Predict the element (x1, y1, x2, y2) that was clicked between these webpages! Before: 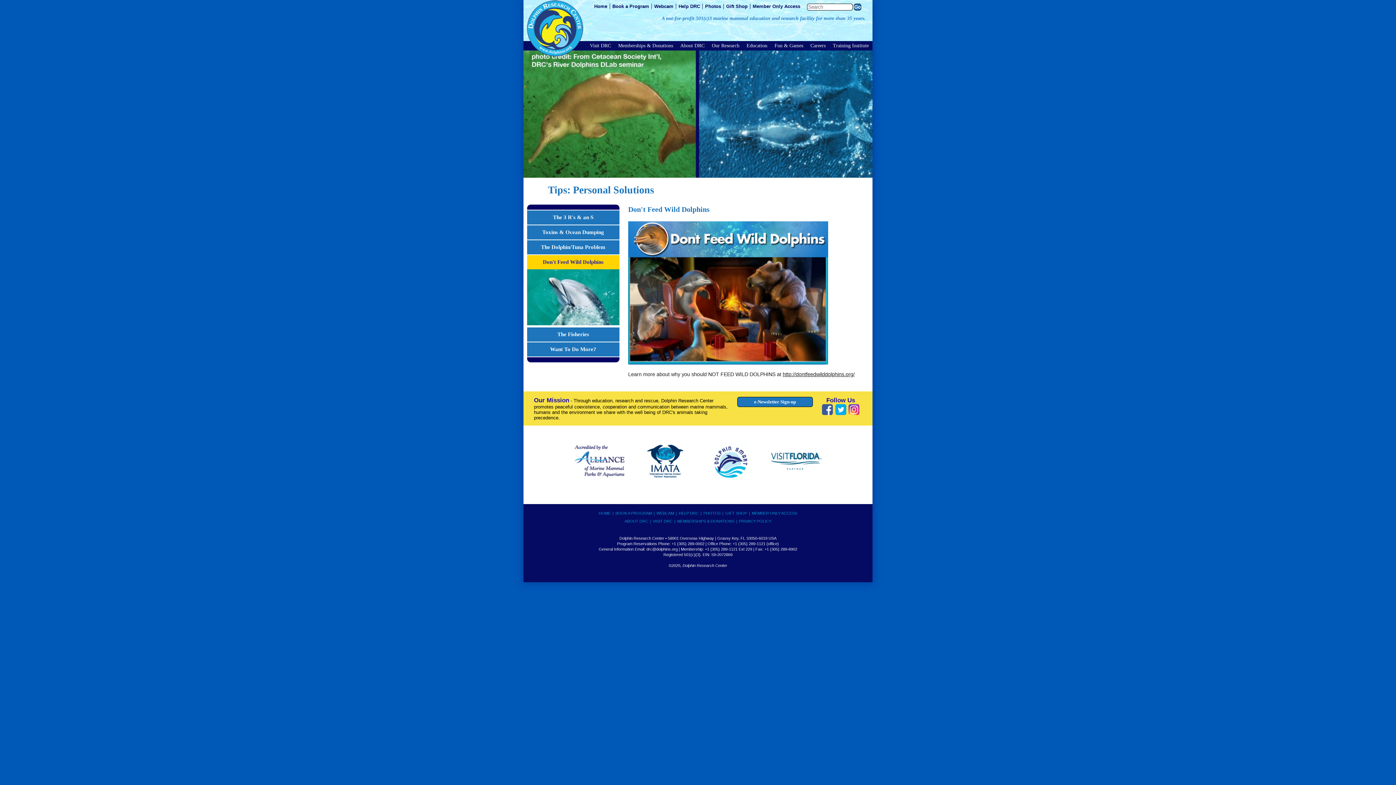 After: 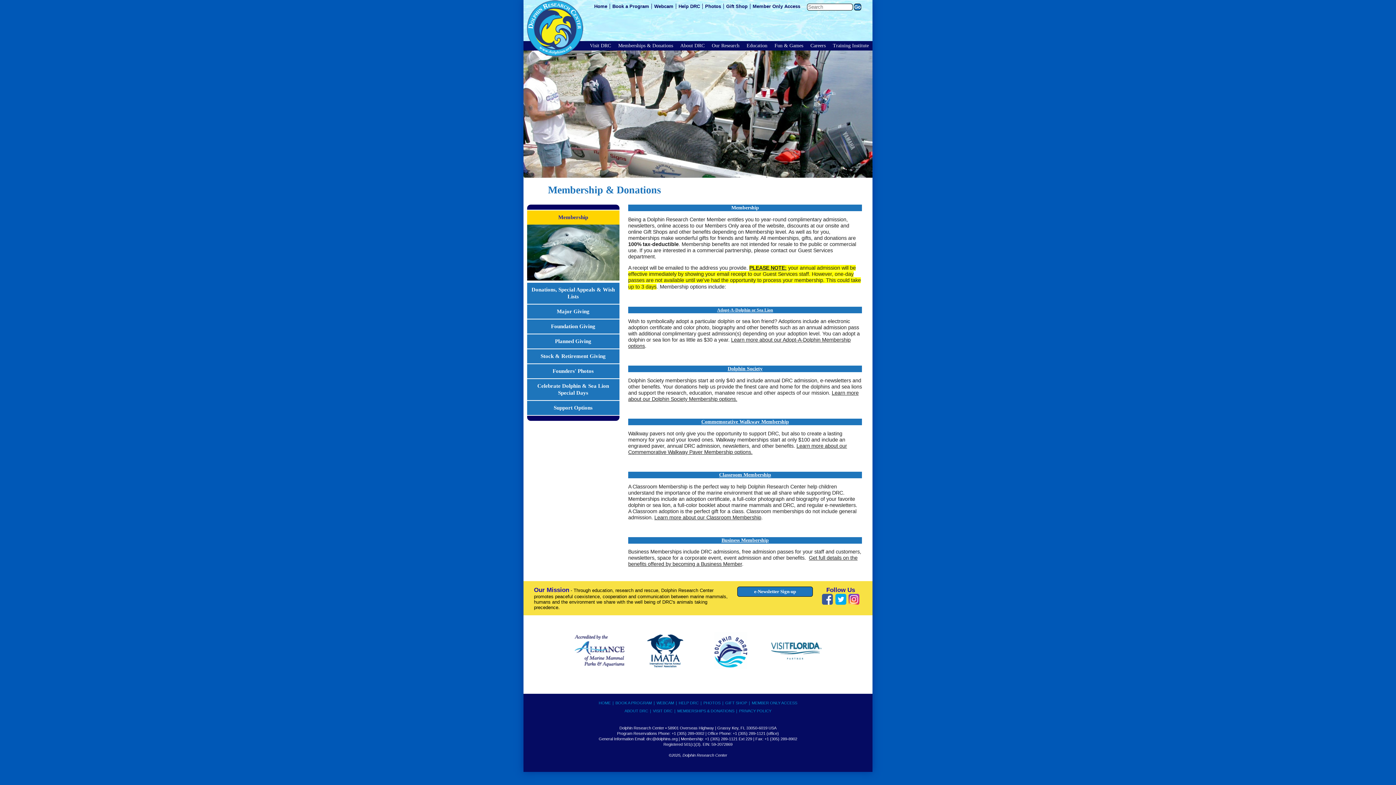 Action: bbox: (677, 517, 734, 525) label: MEMBERSHIPS & DONATIONS